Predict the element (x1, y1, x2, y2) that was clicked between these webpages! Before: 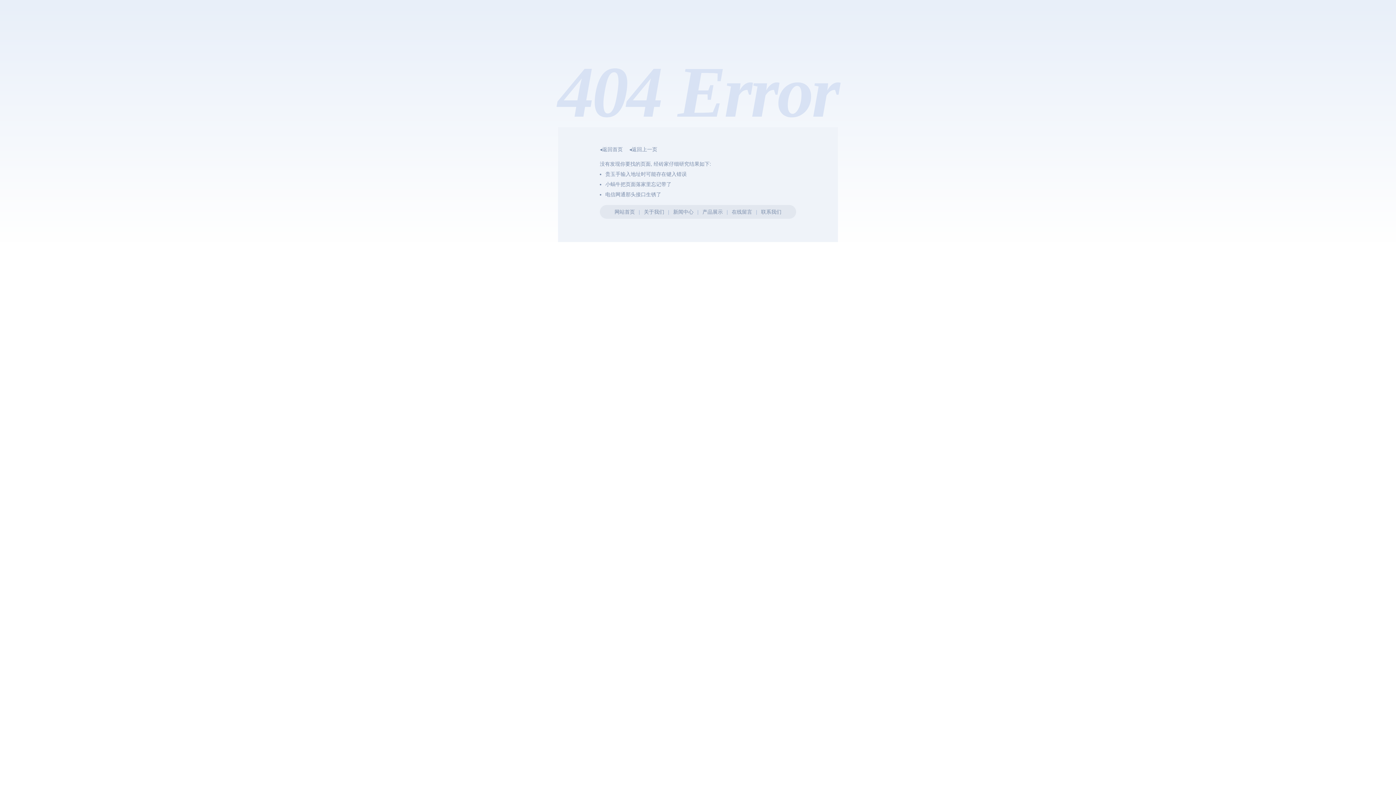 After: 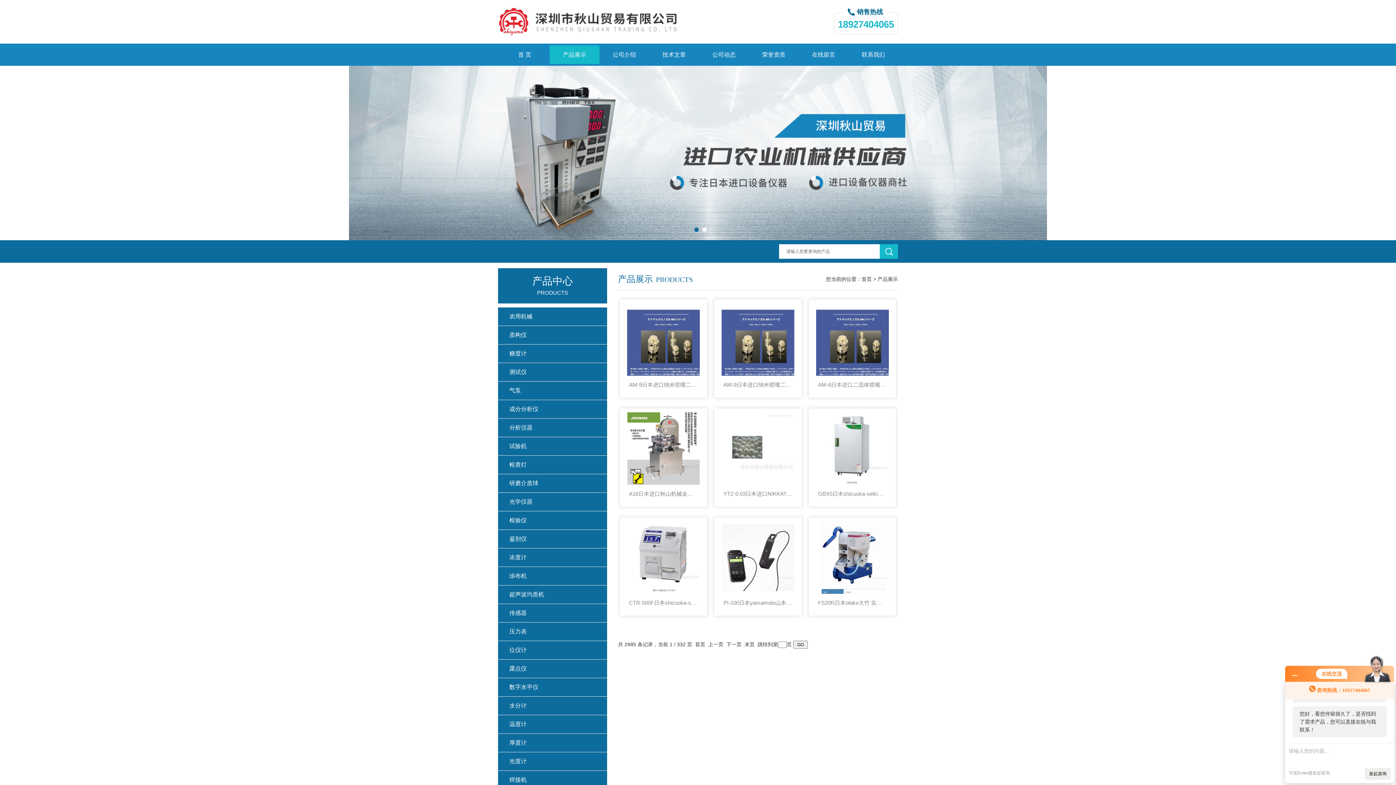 Action: bbox: (702, 209, 723, 214) label: 产品展示